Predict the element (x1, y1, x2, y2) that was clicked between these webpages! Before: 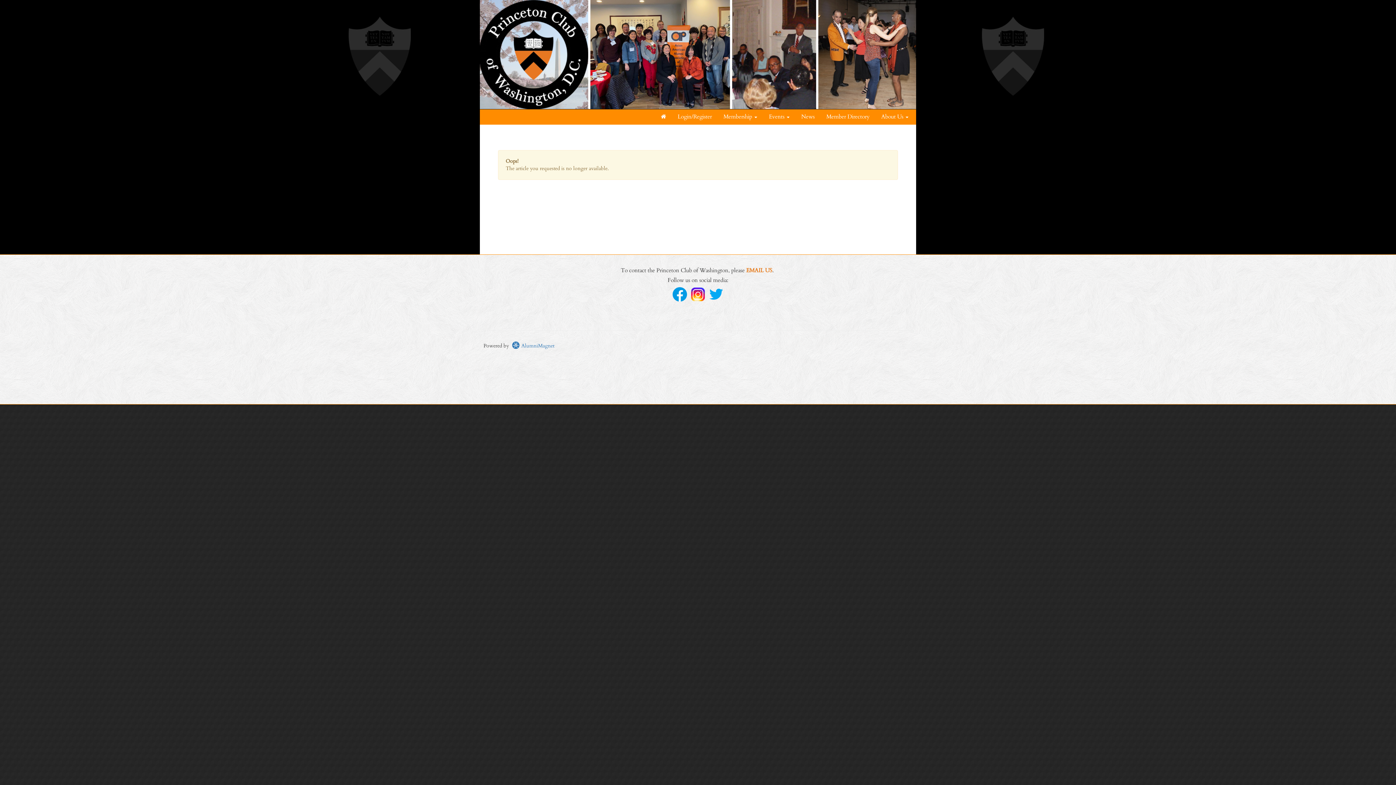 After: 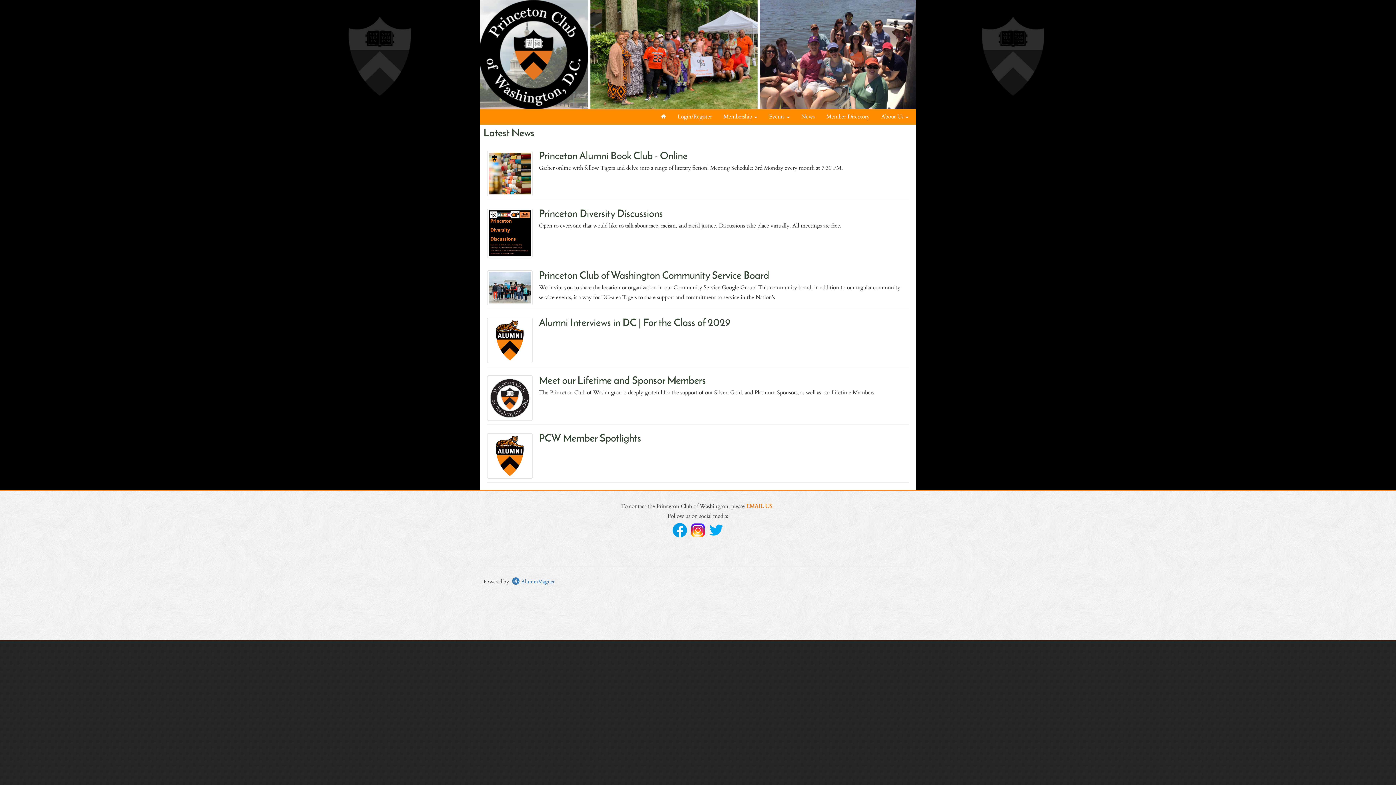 Action: bbox: (797, 112, 818, 121) label: News